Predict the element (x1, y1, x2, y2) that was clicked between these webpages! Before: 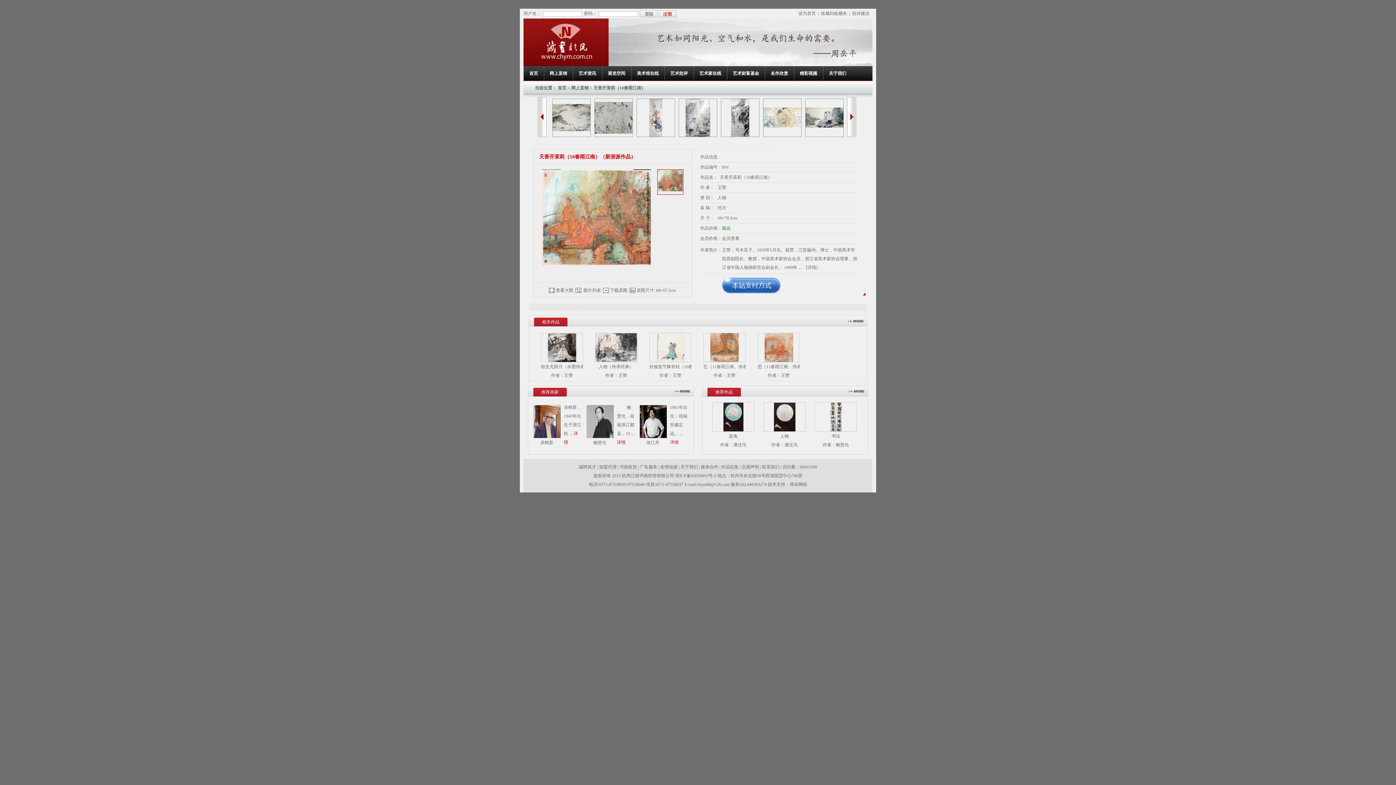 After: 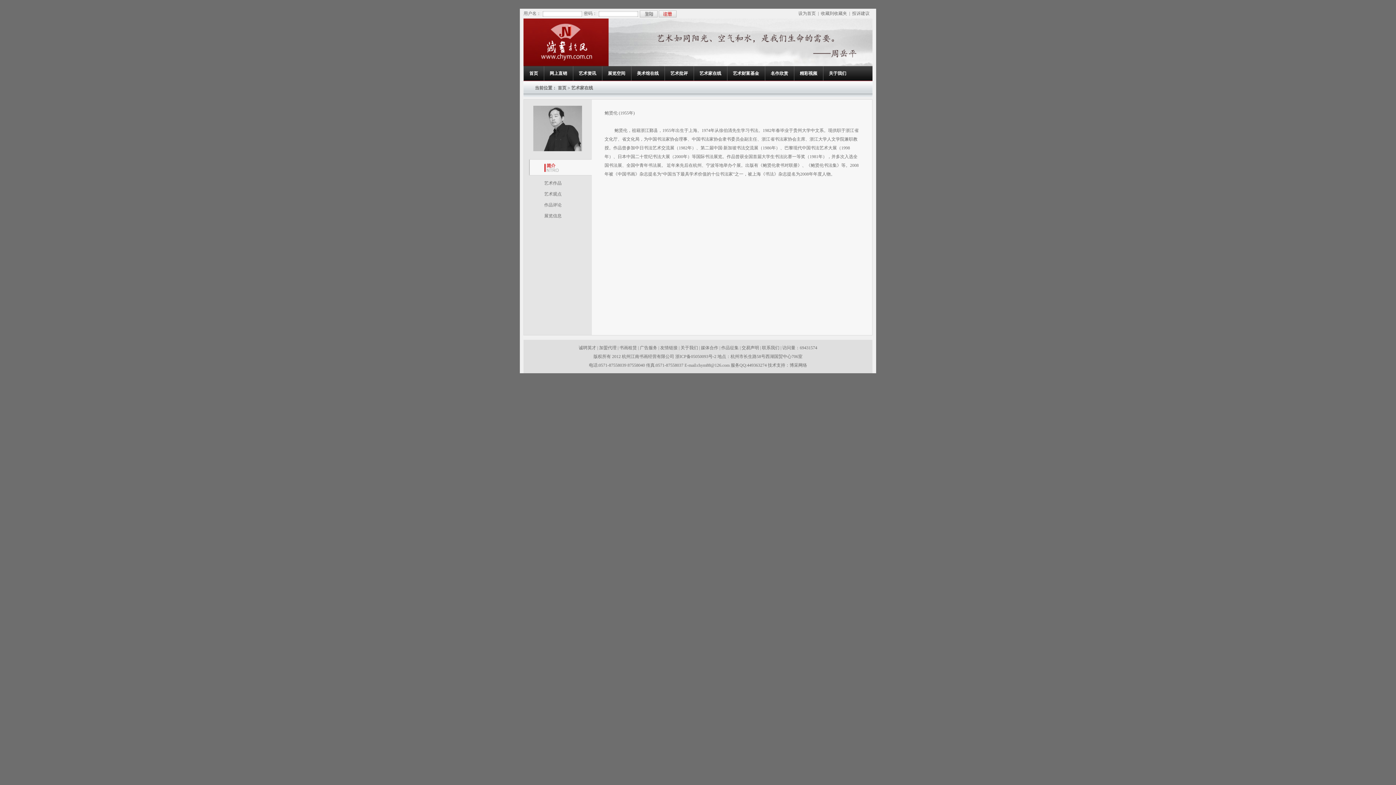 Action: label: 鲍贤伦 bbox: (586, 405, 614, 445)